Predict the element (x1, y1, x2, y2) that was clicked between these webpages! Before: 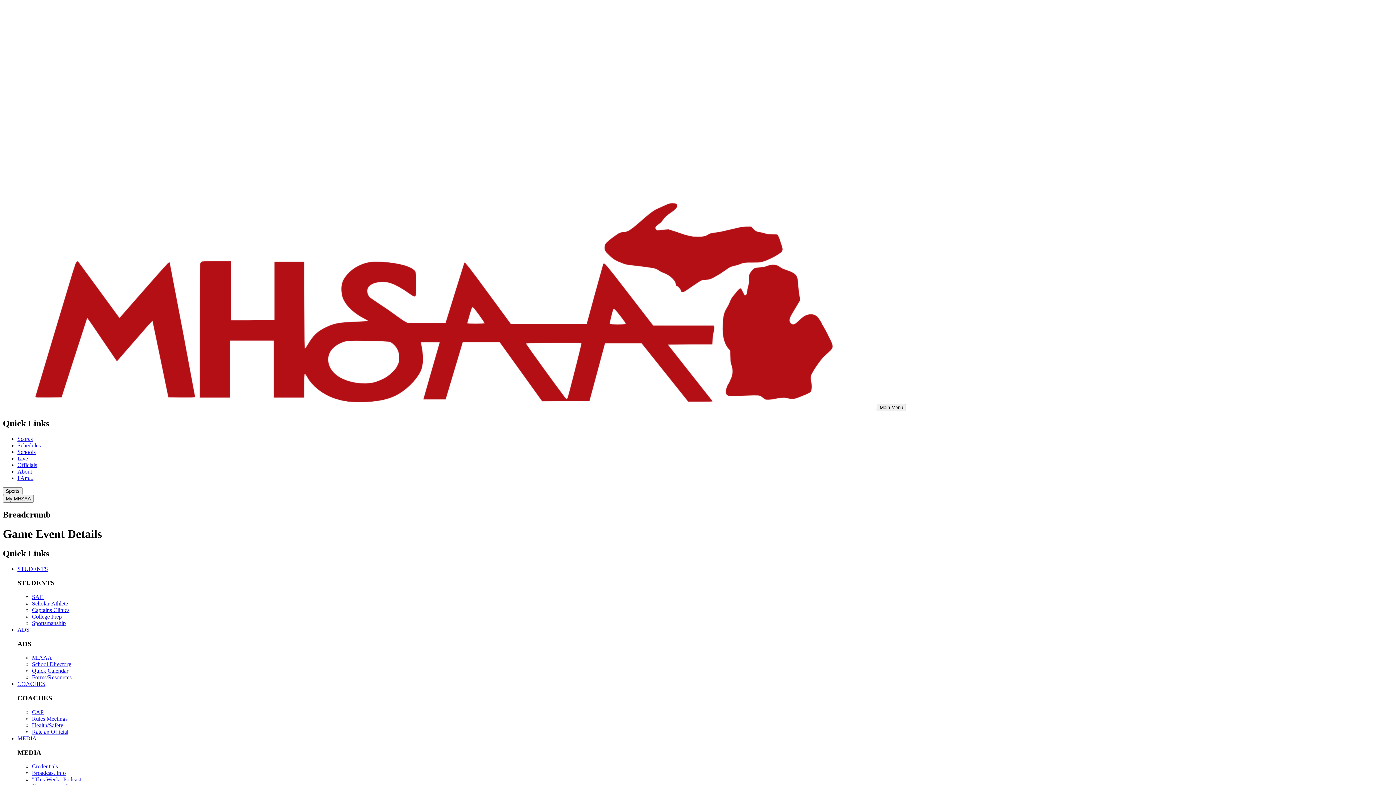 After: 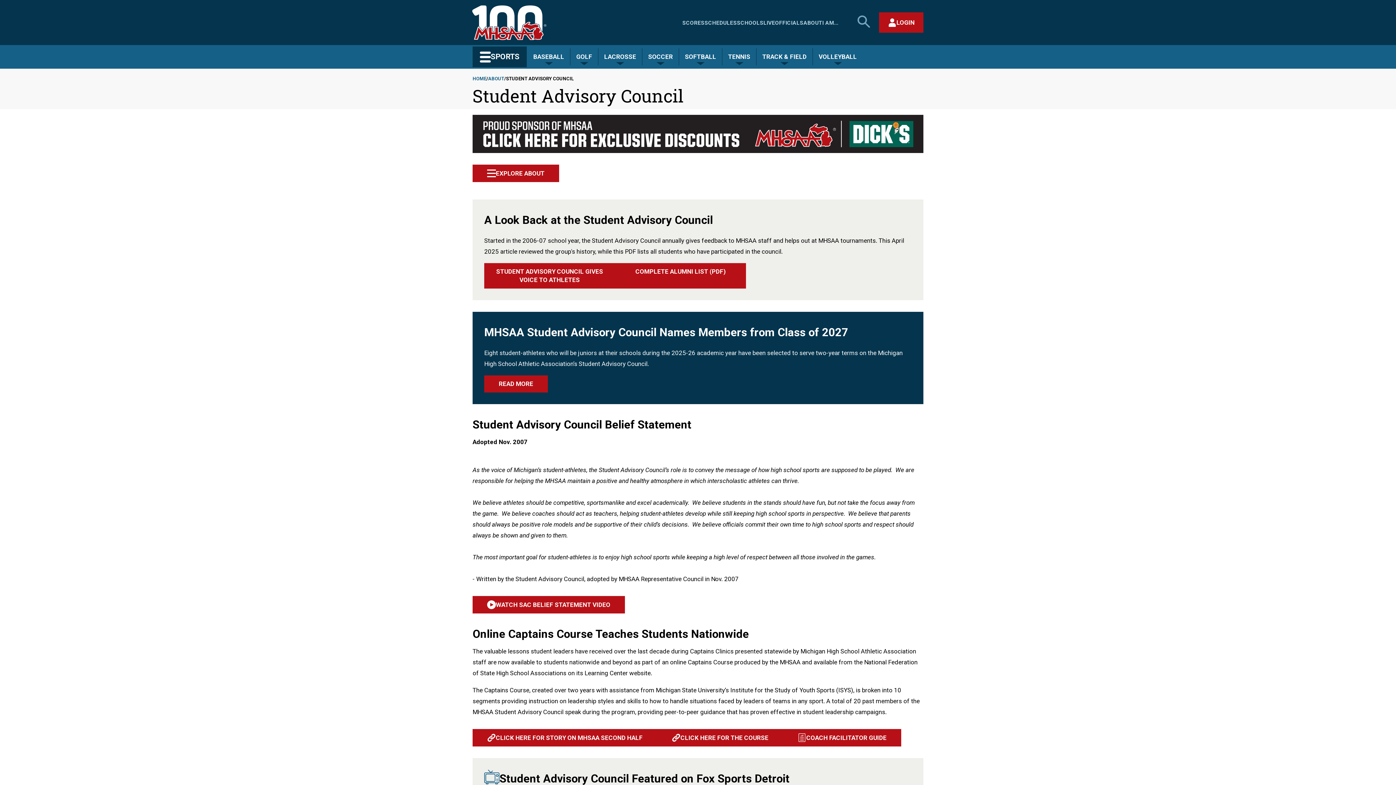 Action: bbox: (32, 594, 43, 600) label: SAC